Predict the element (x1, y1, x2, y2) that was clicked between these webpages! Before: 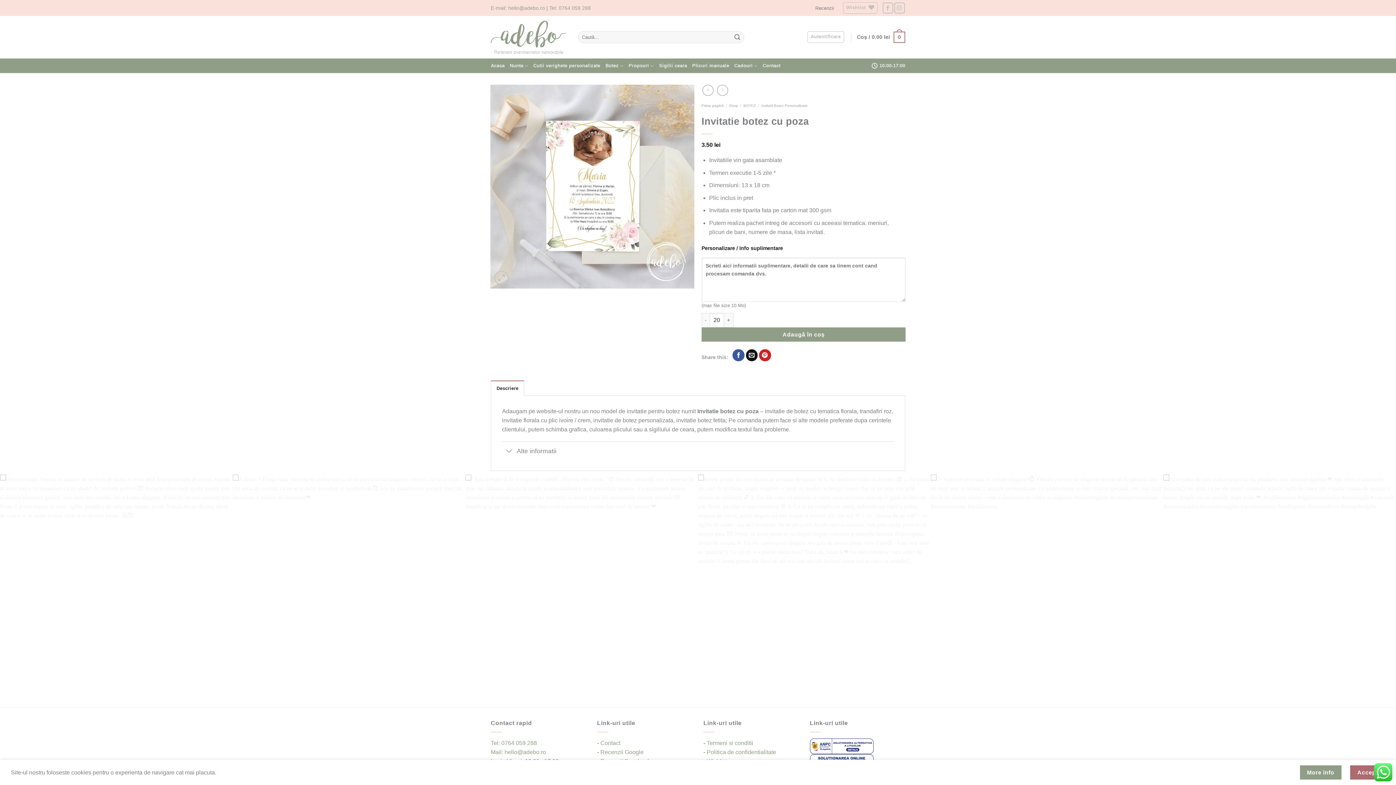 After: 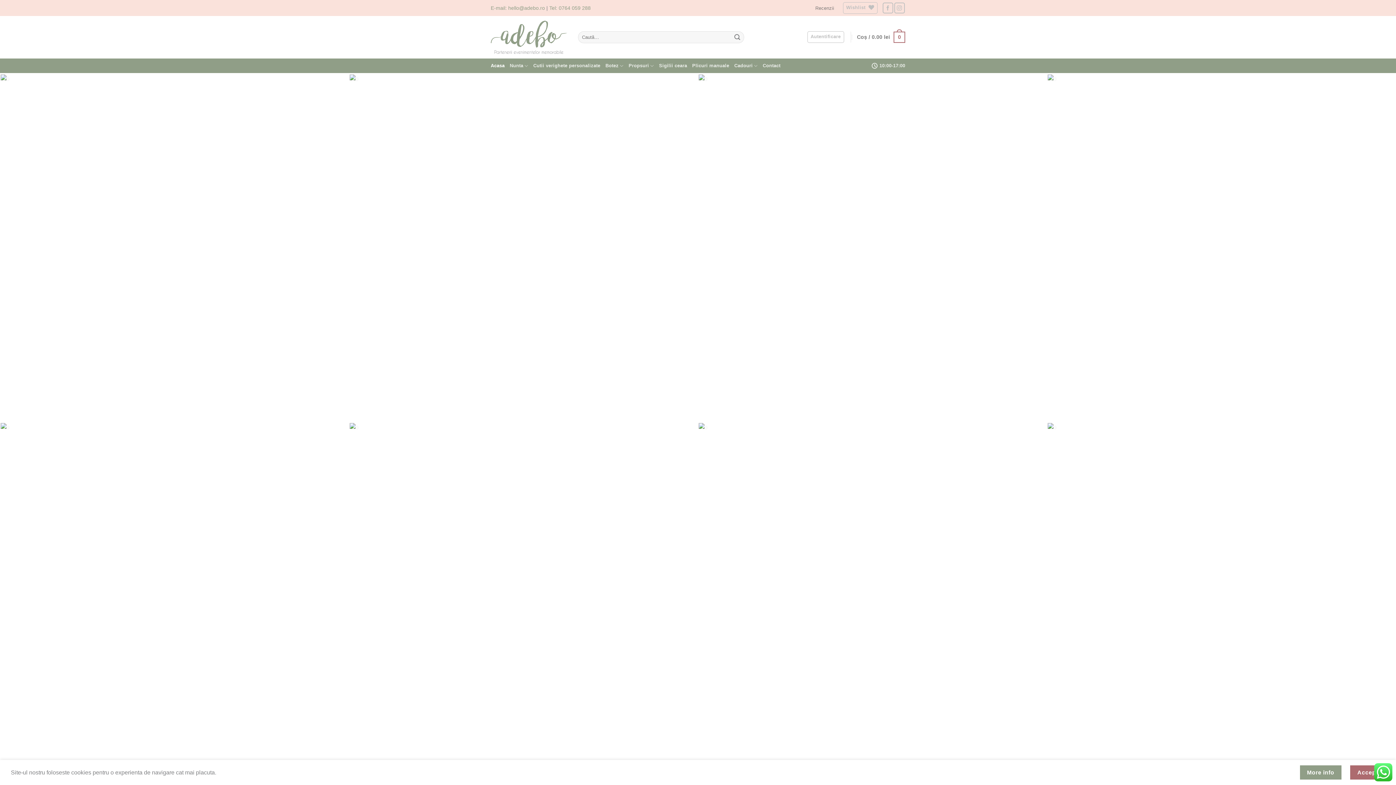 Action: label: Prima pagină bbox: (701, 103, 723, 107)